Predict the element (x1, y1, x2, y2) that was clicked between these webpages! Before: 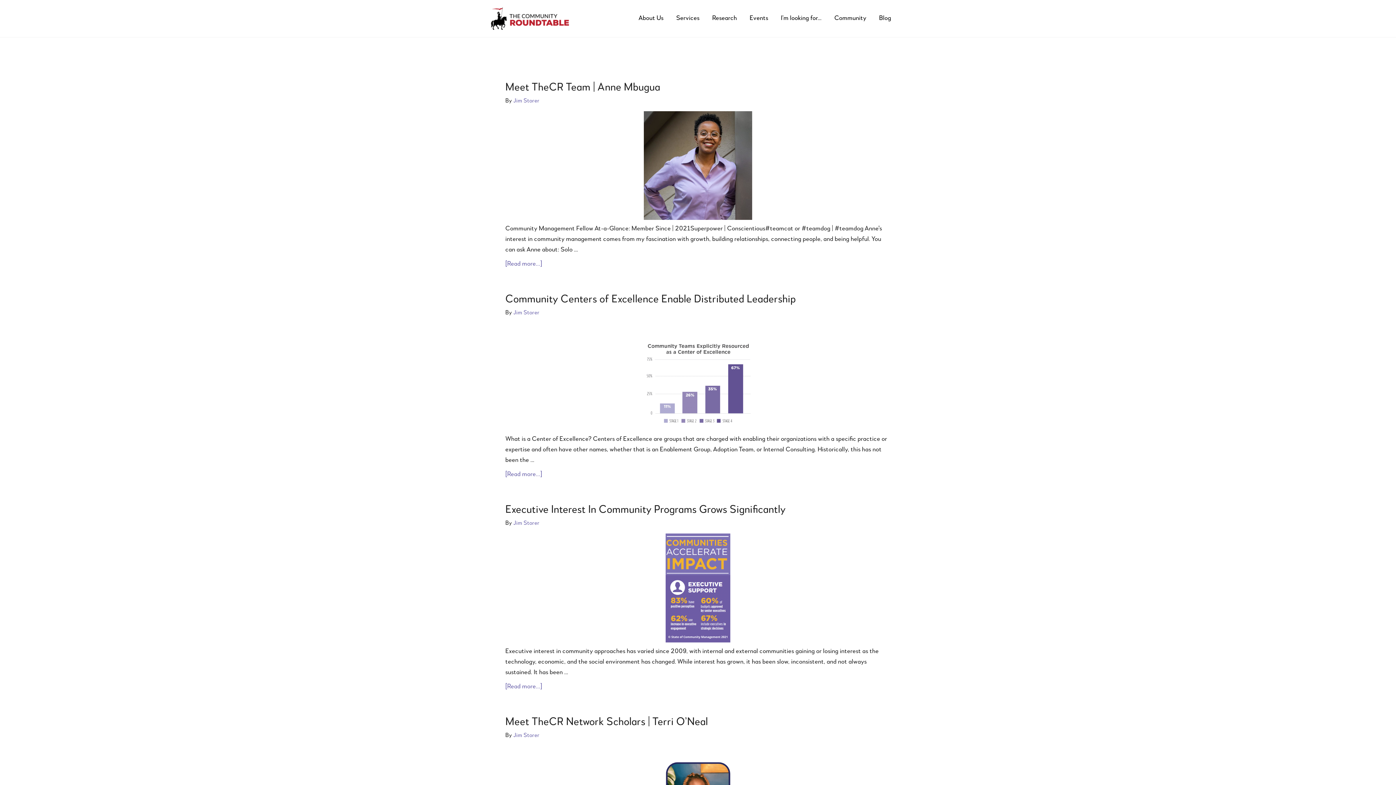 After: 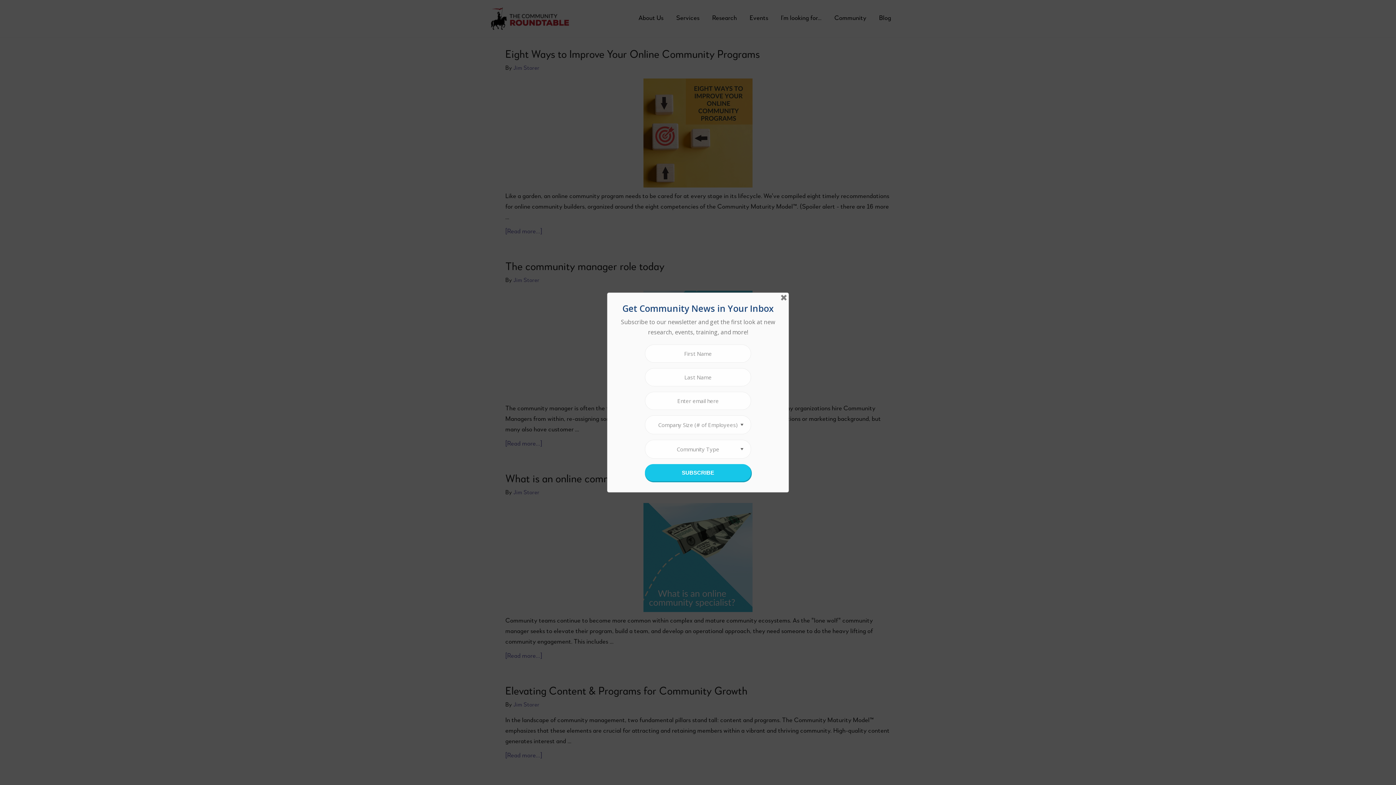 Action: bbox: (513, 98, 539, 104) label: Jim Storer